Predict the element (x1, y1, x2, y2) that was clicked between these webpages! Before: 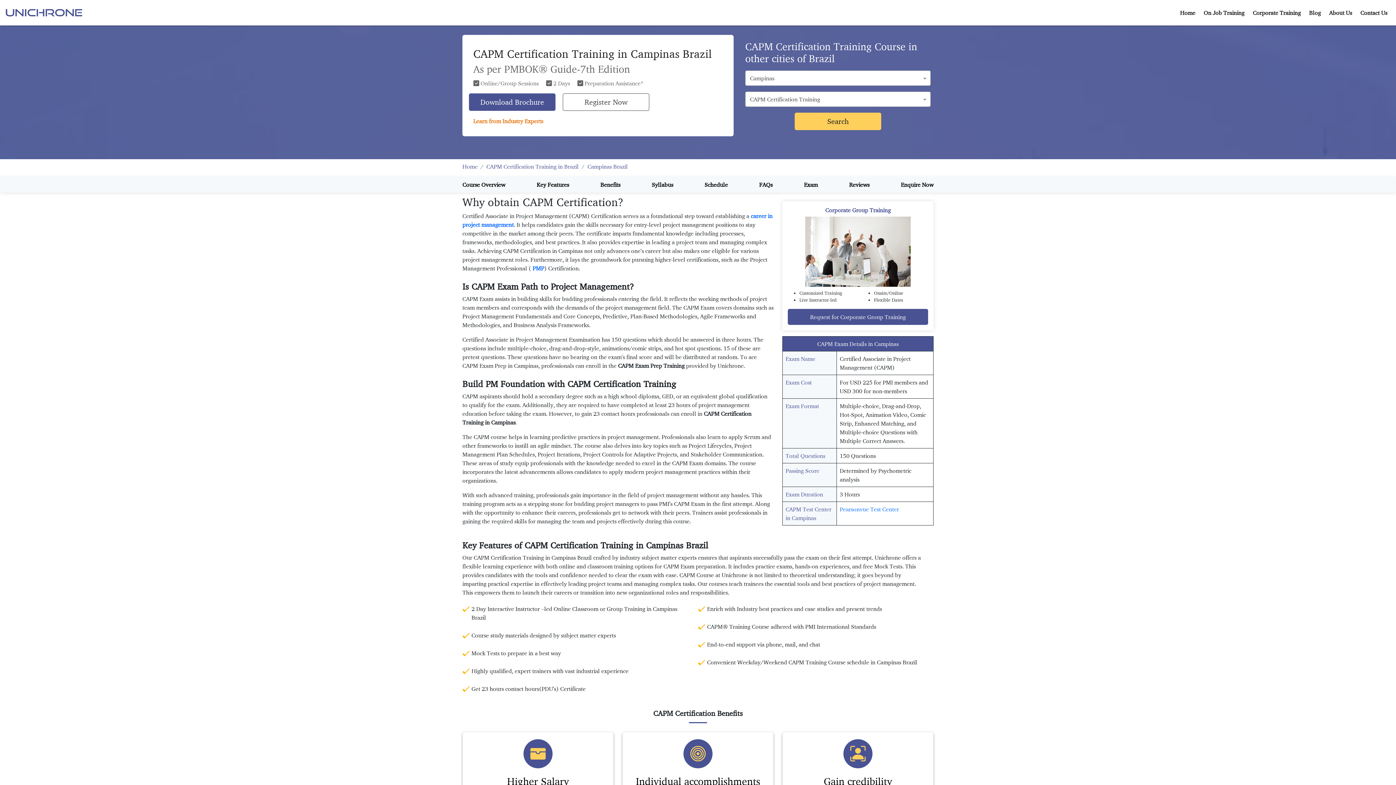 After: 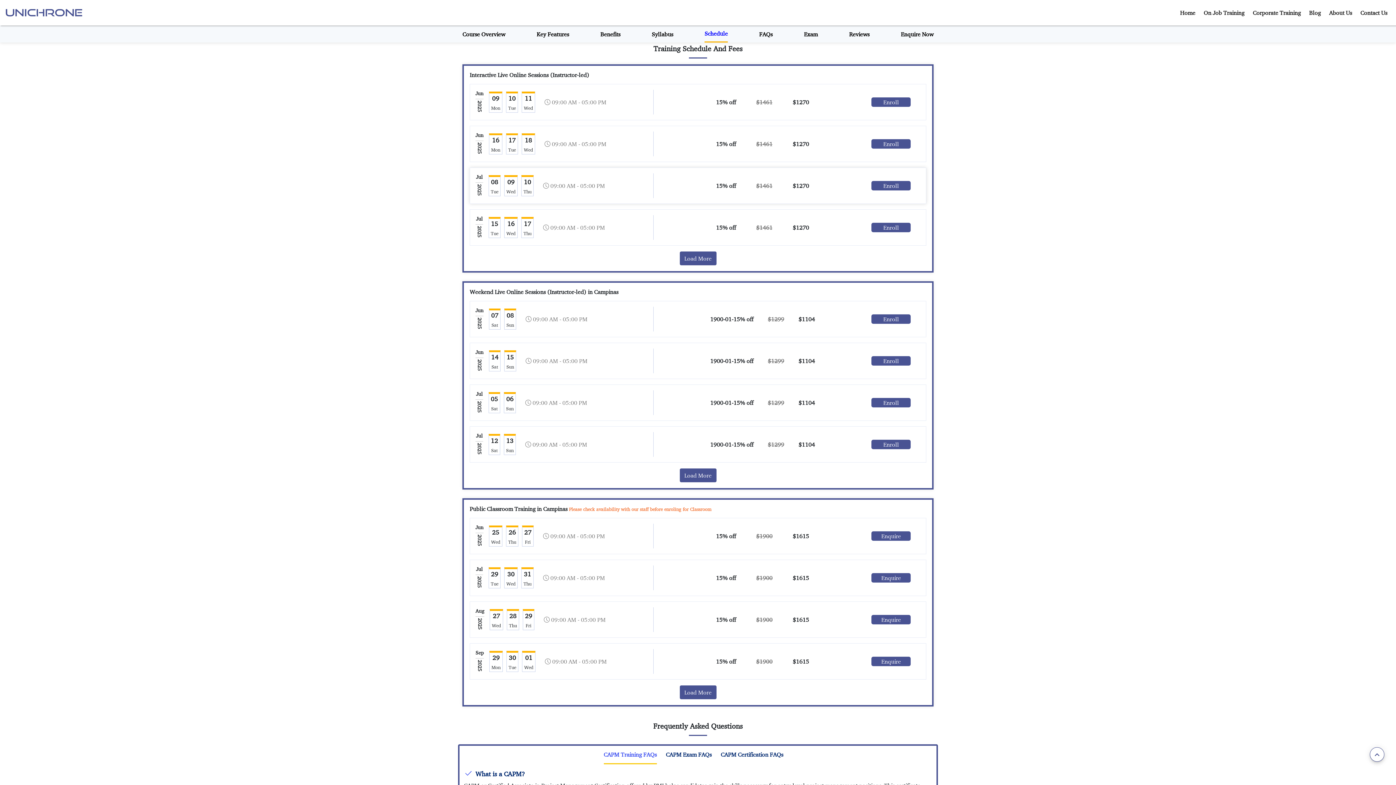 Action: bbox: (704, 176, 728, 192) label: Schedule